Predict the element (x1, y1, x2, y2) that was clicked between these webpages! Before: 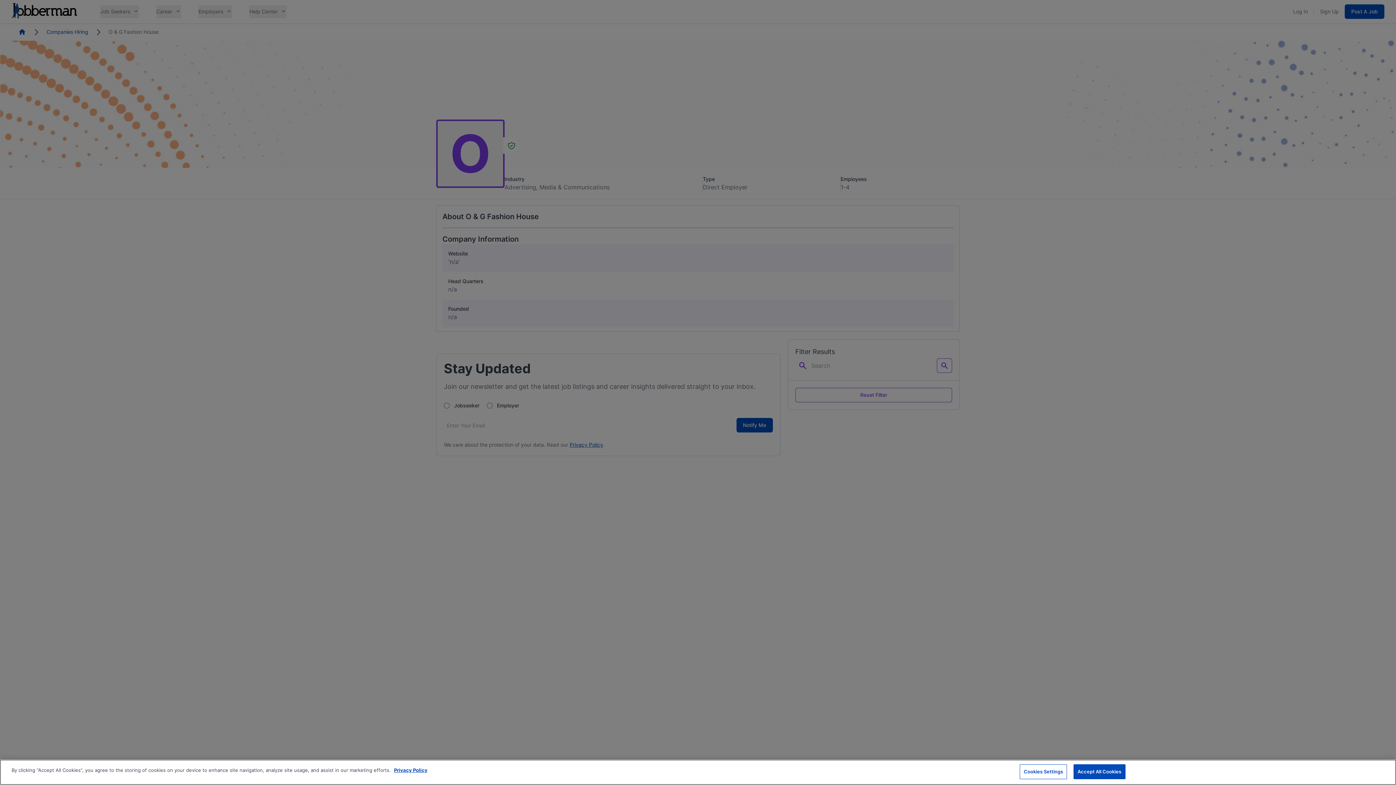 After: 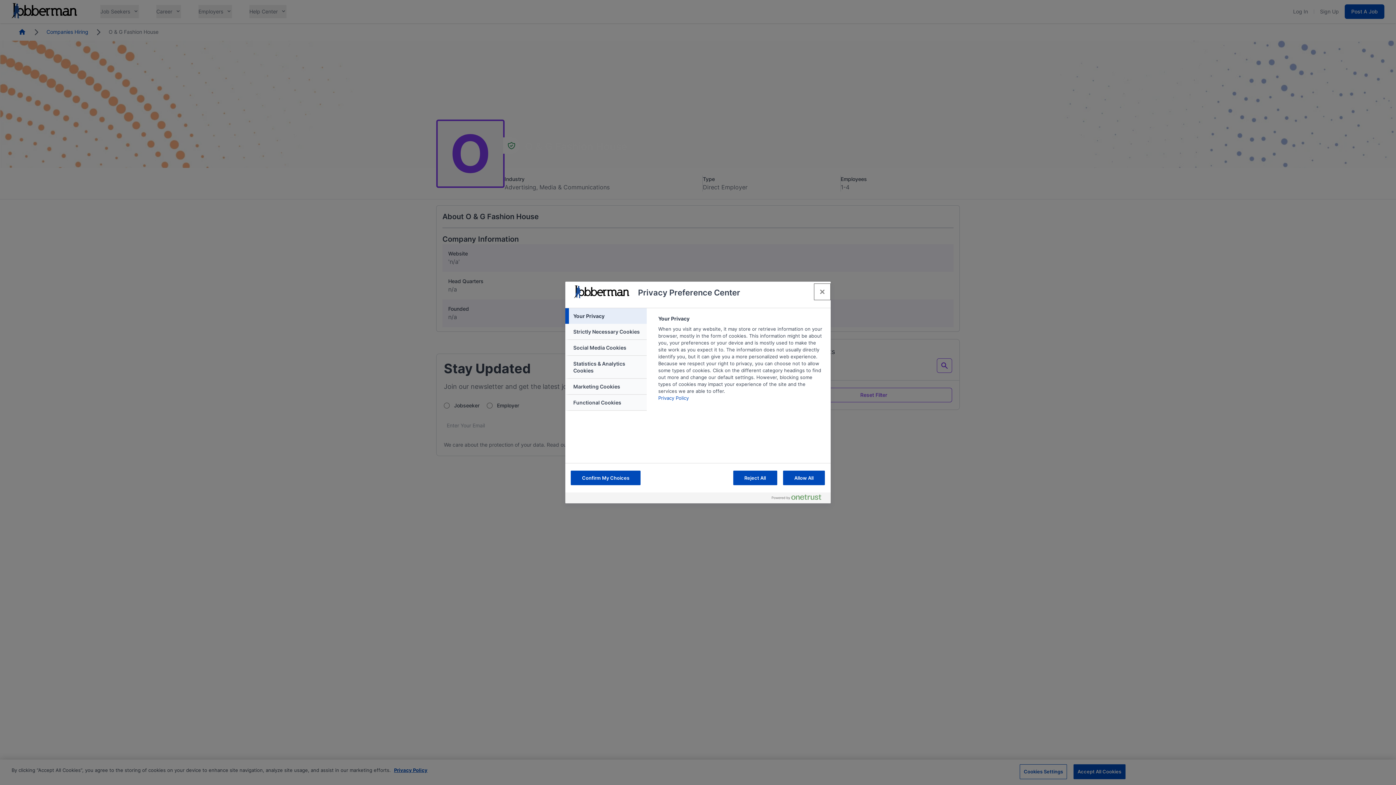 Action: label: Cookies Settings bbox: (1020, 764, 1067, 779)